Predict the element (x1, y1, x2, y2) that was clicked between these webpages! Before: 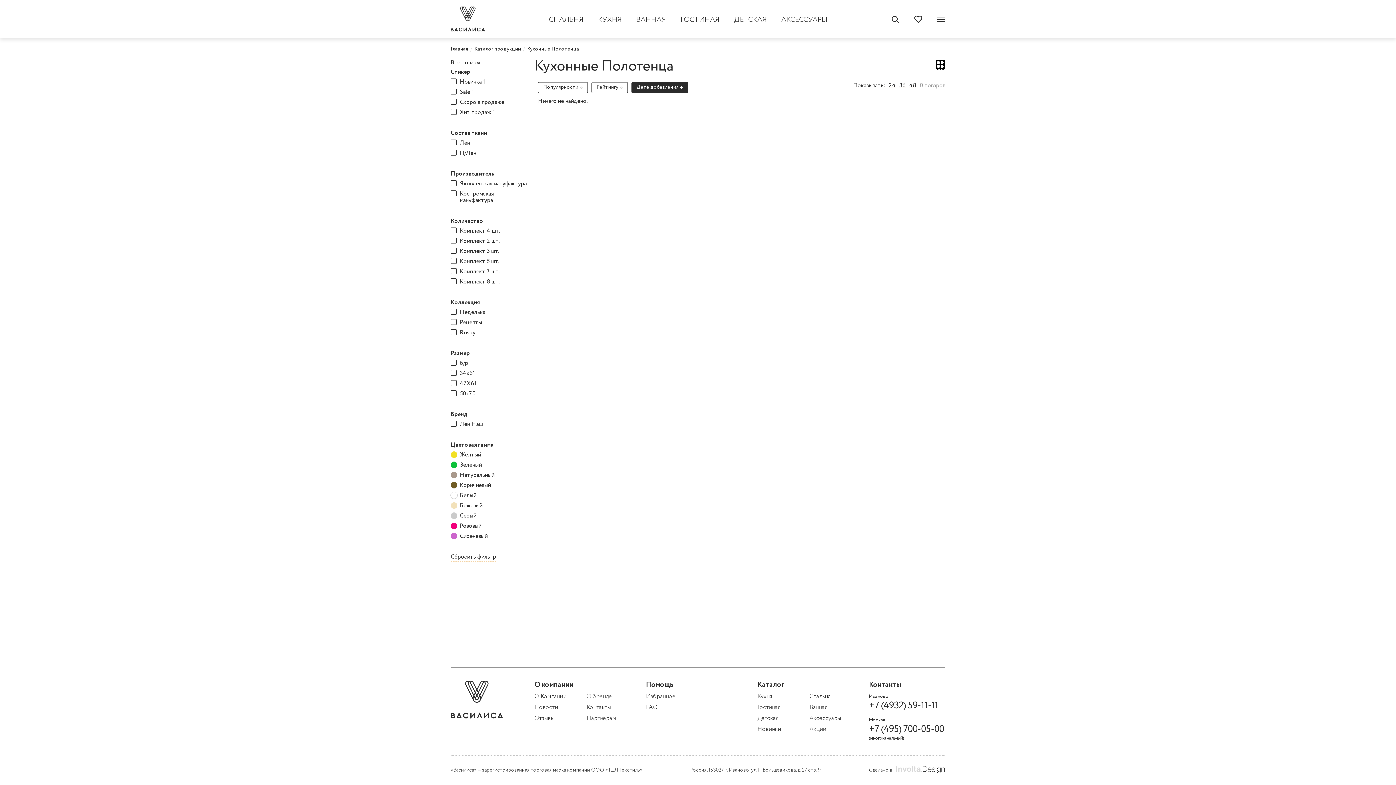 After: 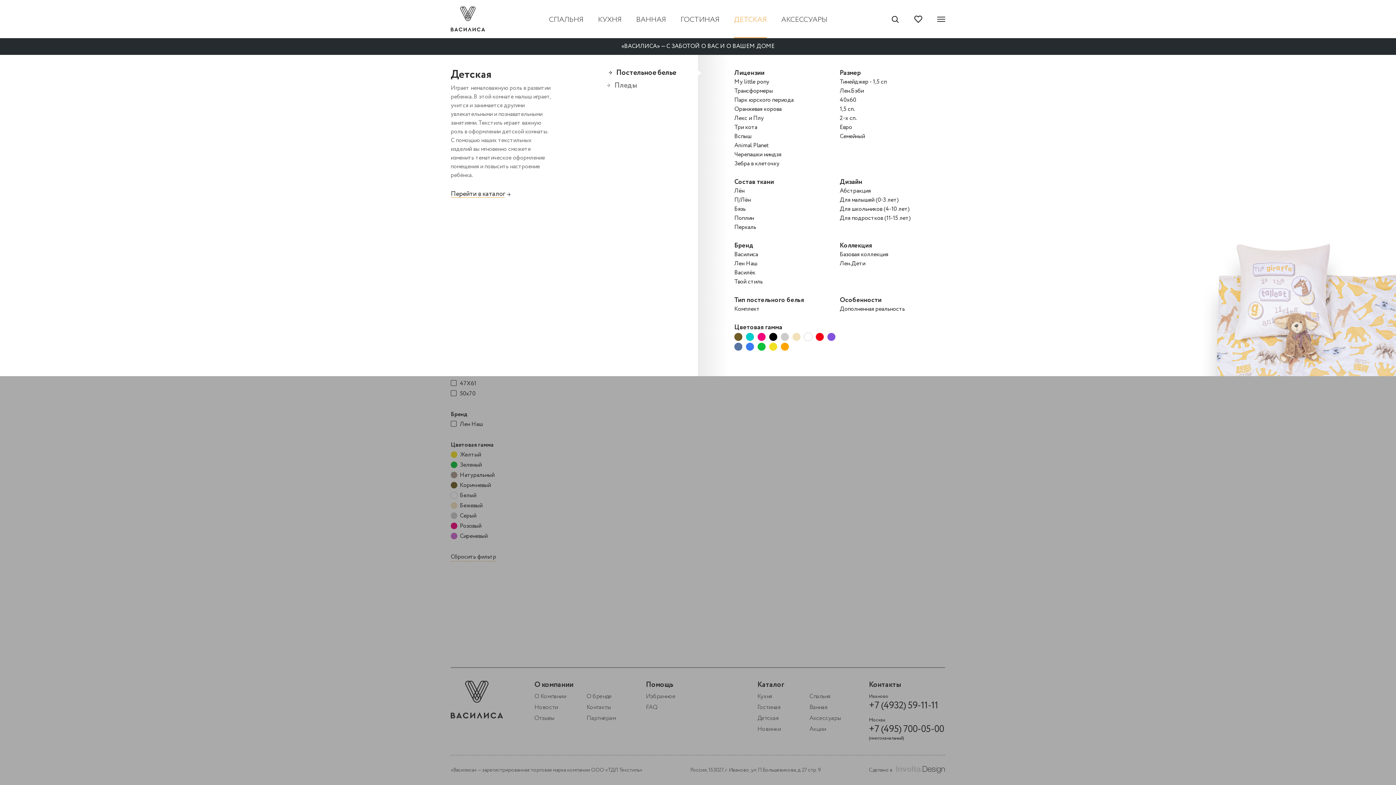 Action: label: ДЕТСКАЯ bbox: (726, 0, 774, 38)